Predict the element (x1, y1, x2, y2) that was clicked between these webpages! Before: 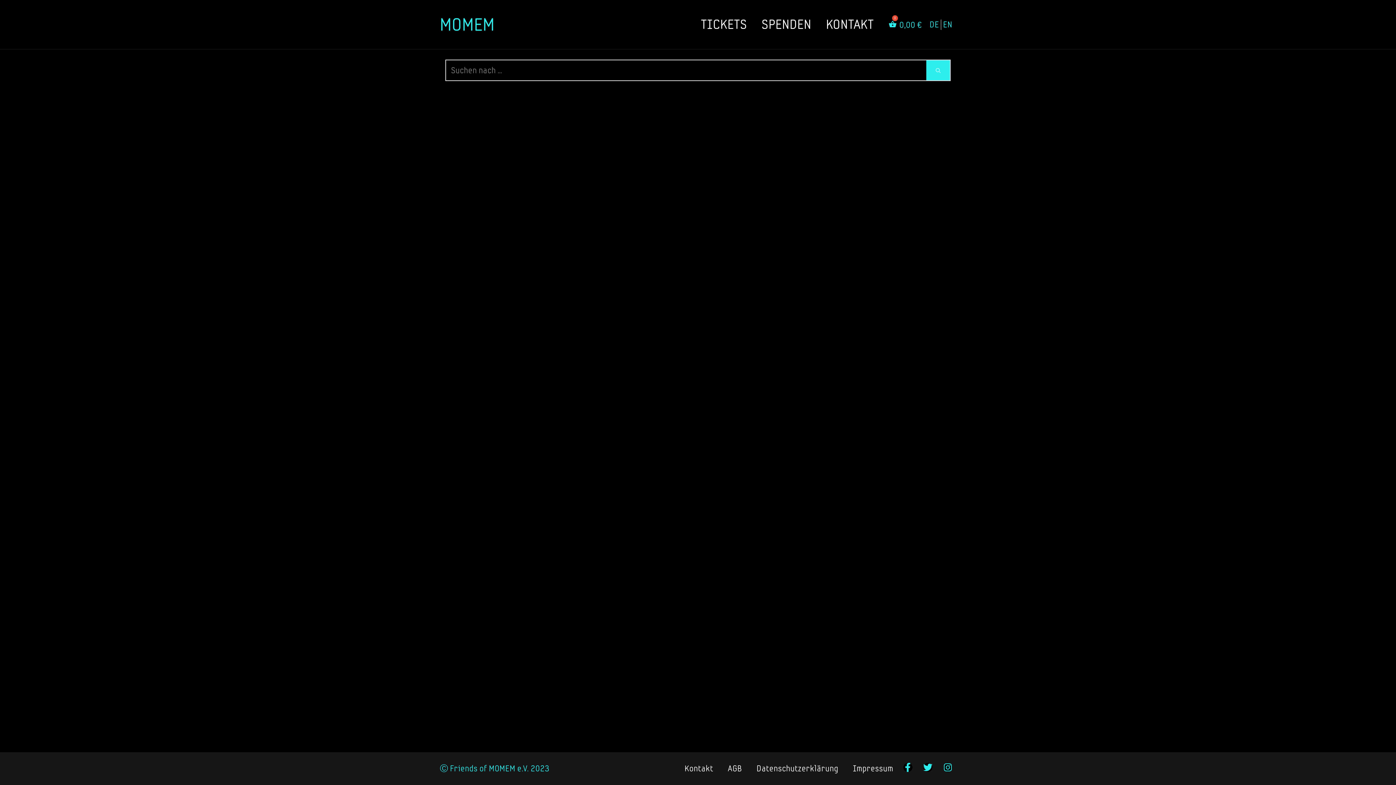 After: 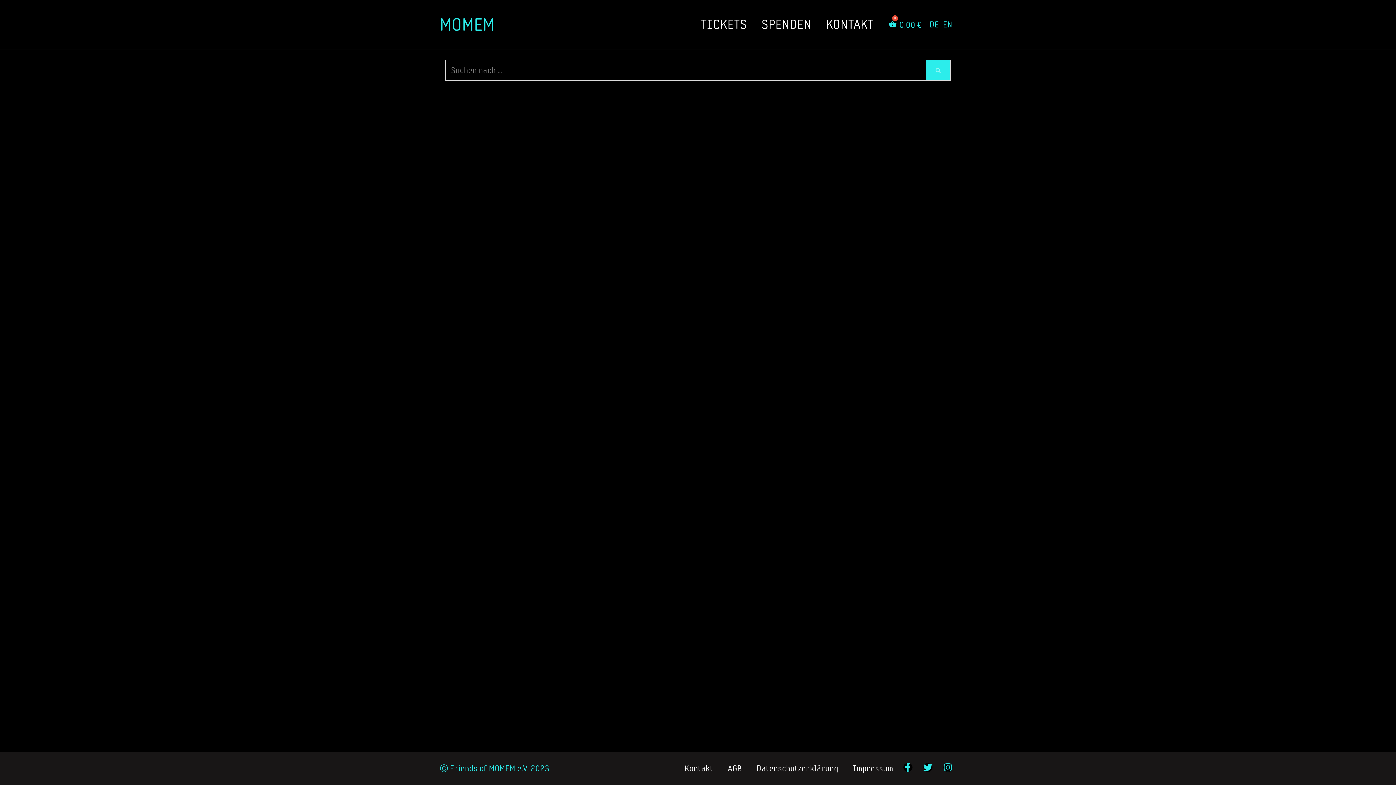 Action: bbox: (929, 19, 939, 29) label: DE